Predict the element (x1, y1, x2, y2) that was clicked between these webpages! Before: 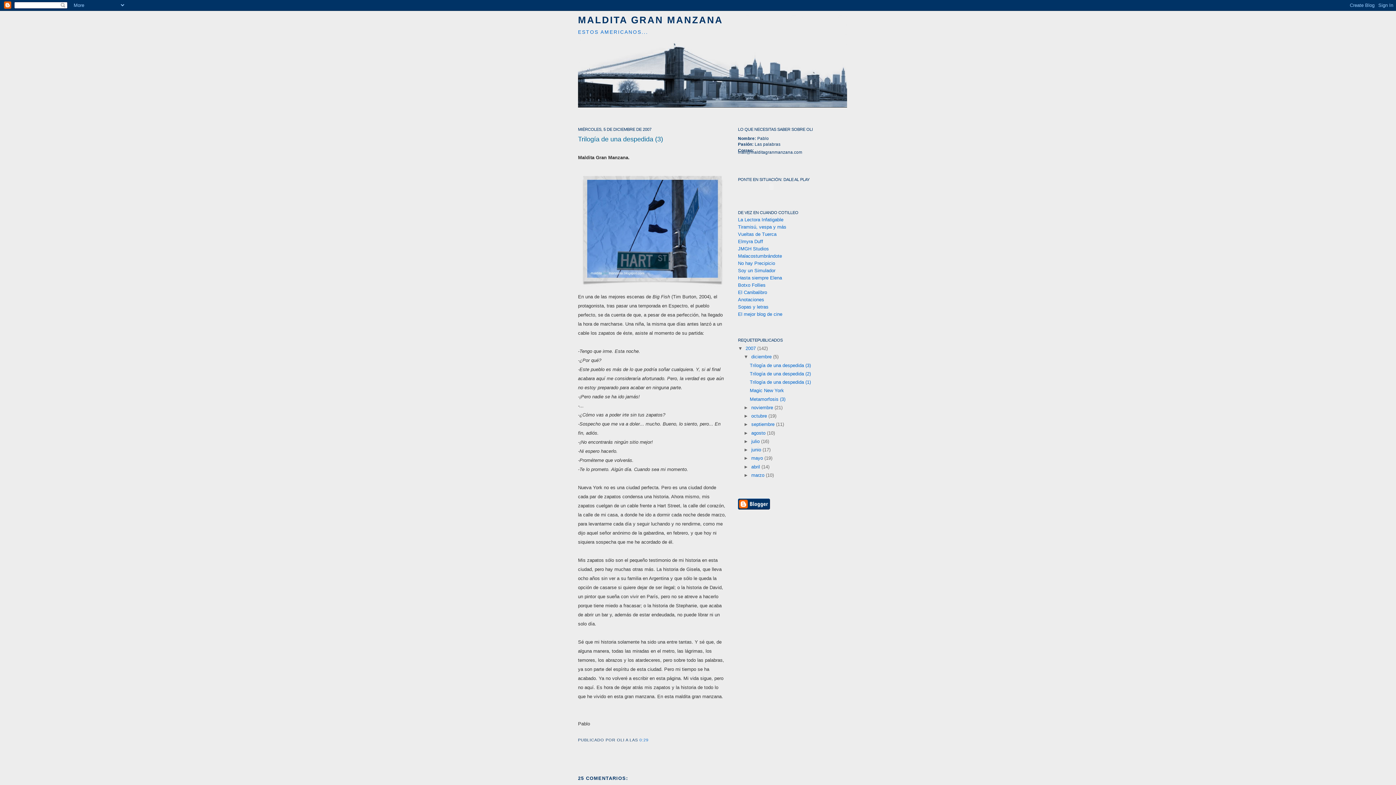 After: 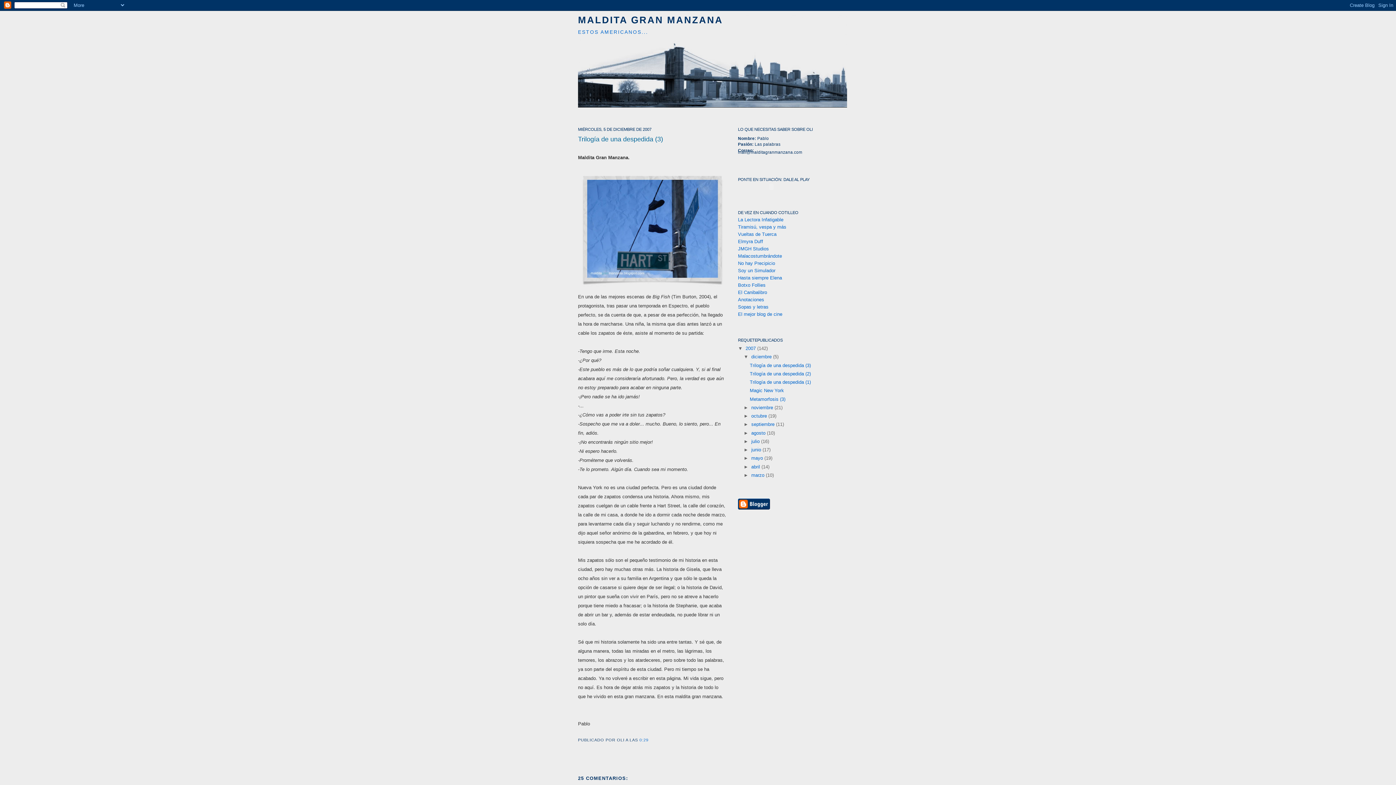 Action: bbox: (639, 738, 648, 742) label: 0:29